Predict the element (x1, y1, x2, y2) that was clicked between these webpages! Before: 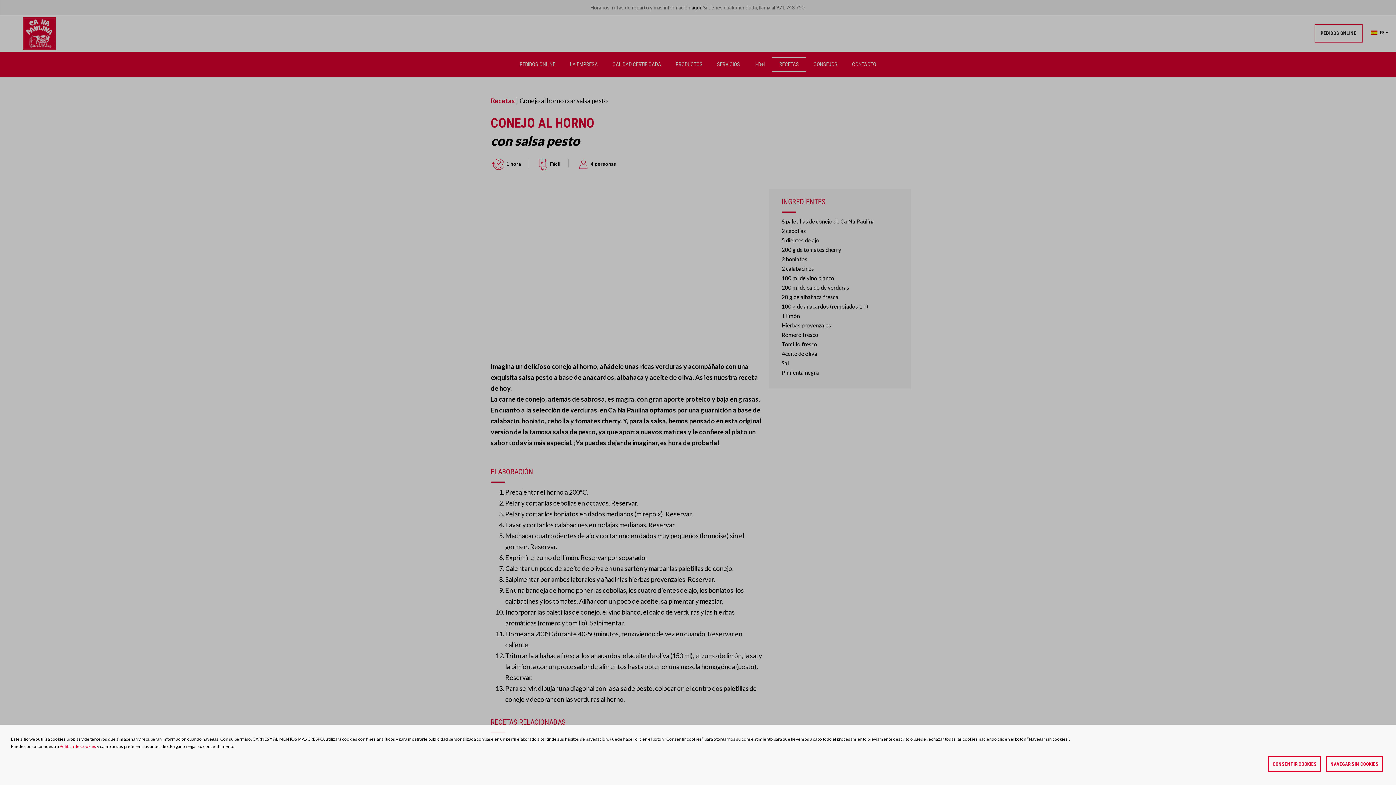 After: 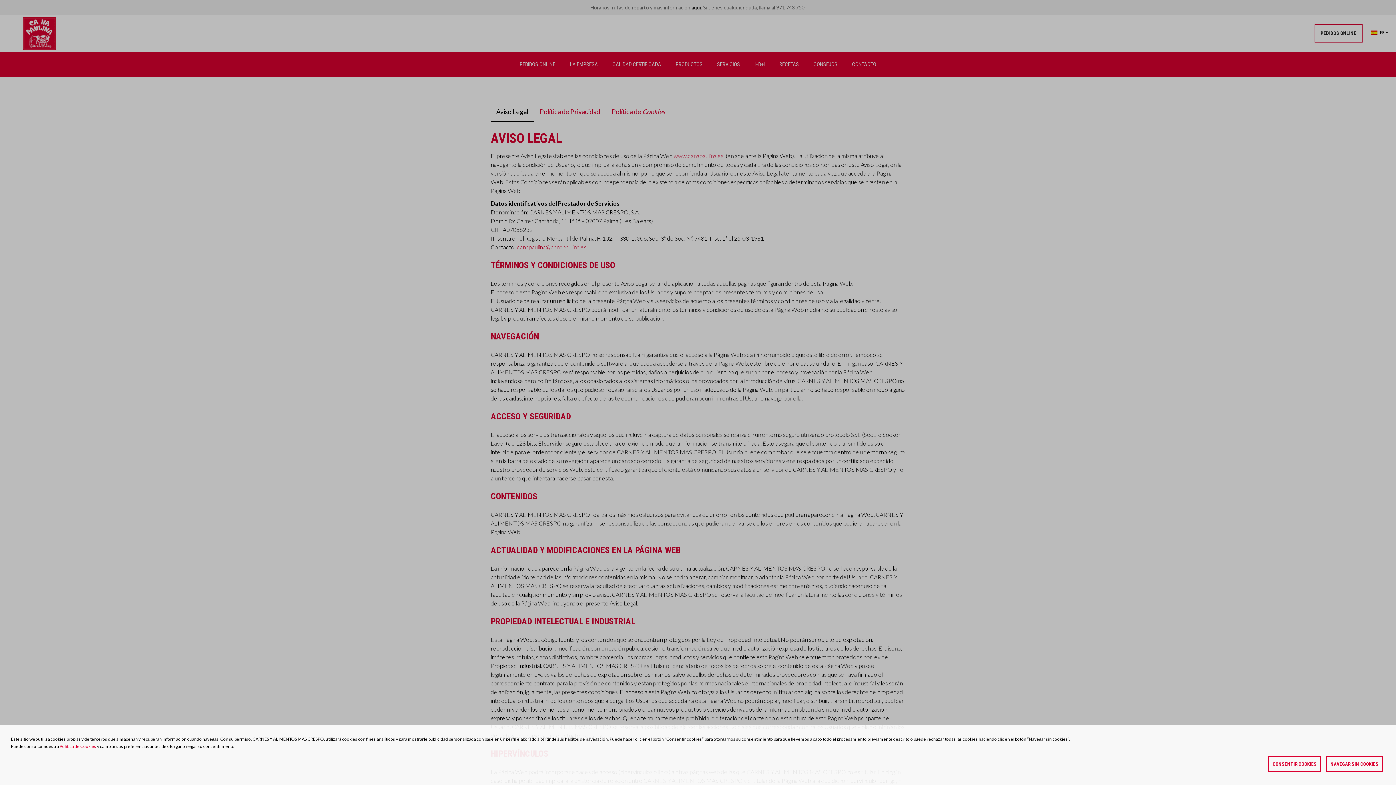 Action: bbox: (59, 743, 96, 749) label: Política de Cookies